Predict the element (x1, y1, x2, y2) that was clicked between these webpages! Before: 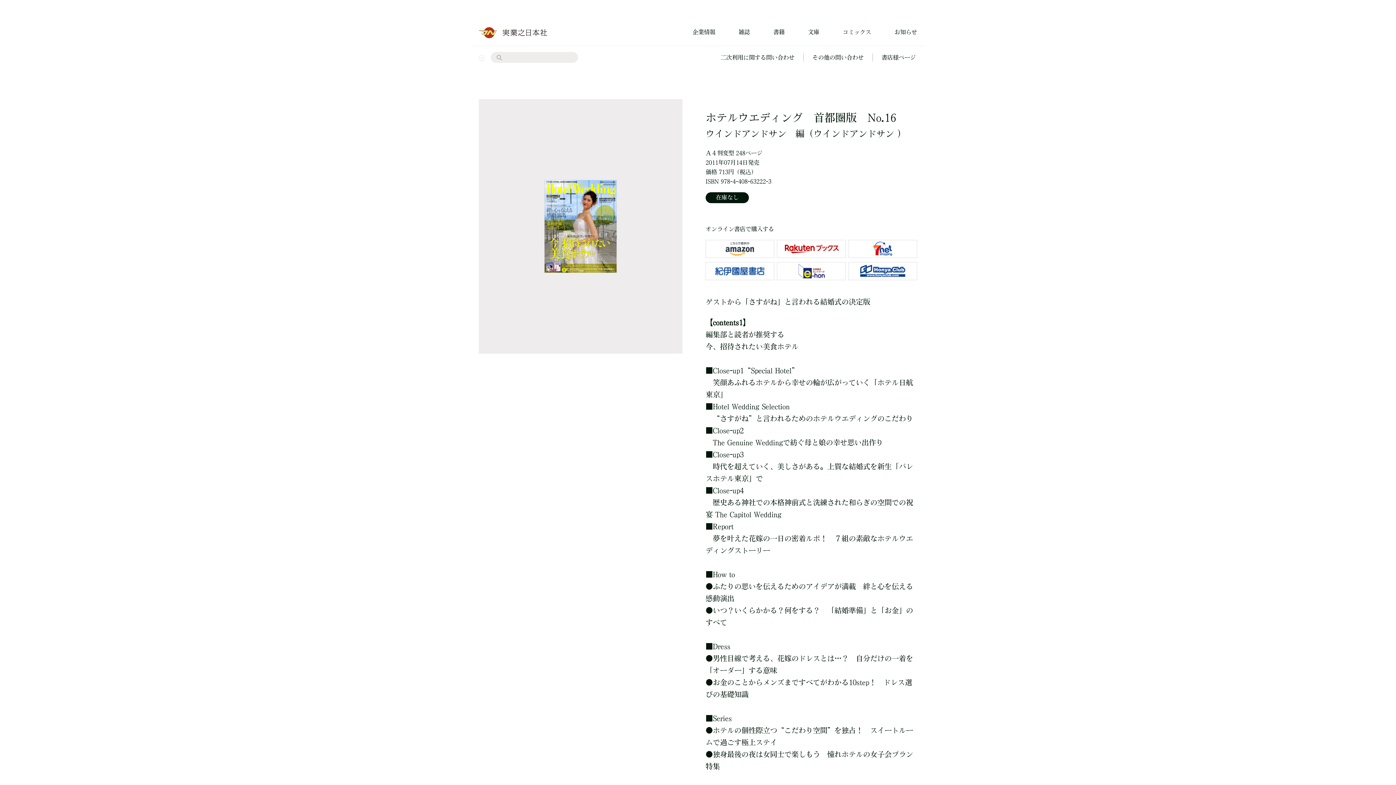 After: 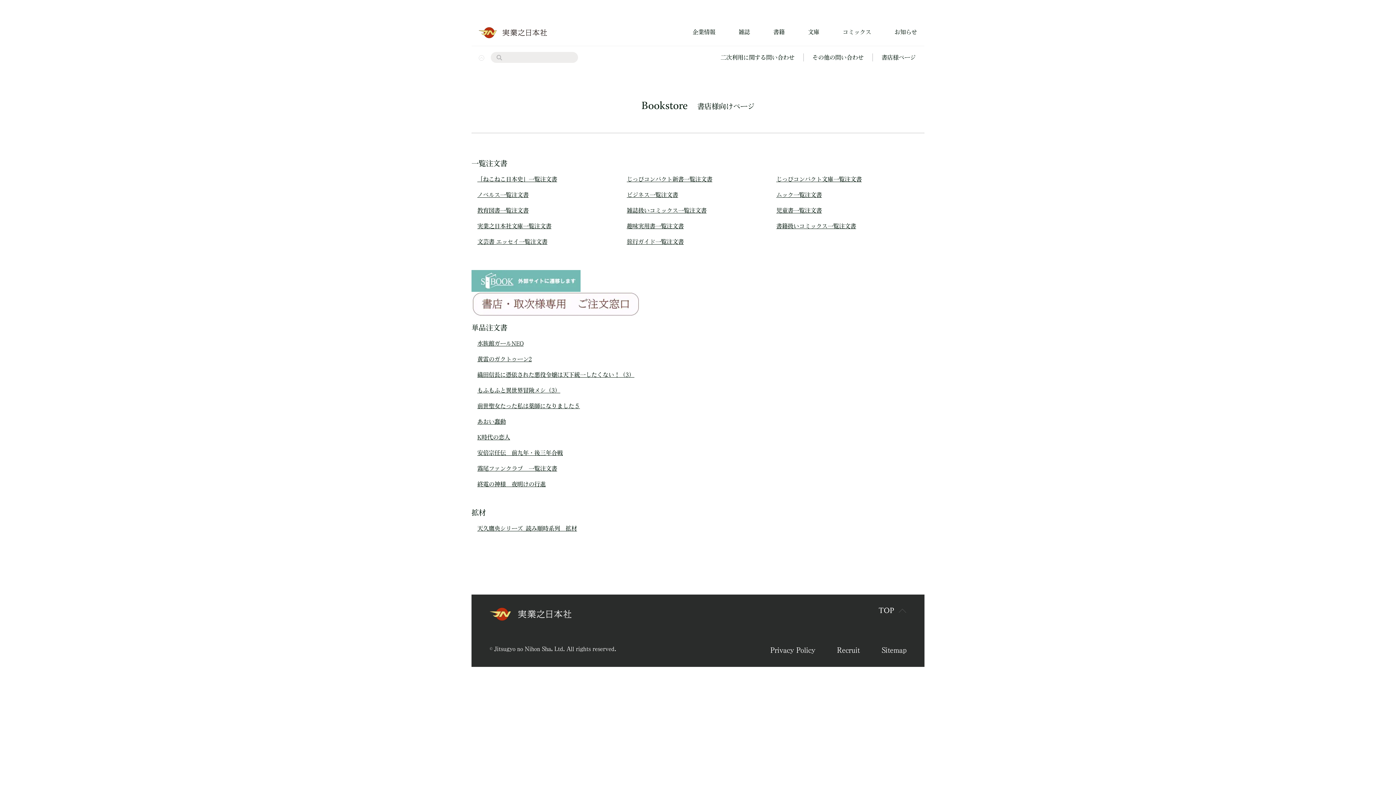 Action: label: 書店様ページ bbox: (881, 54, 916, 60)